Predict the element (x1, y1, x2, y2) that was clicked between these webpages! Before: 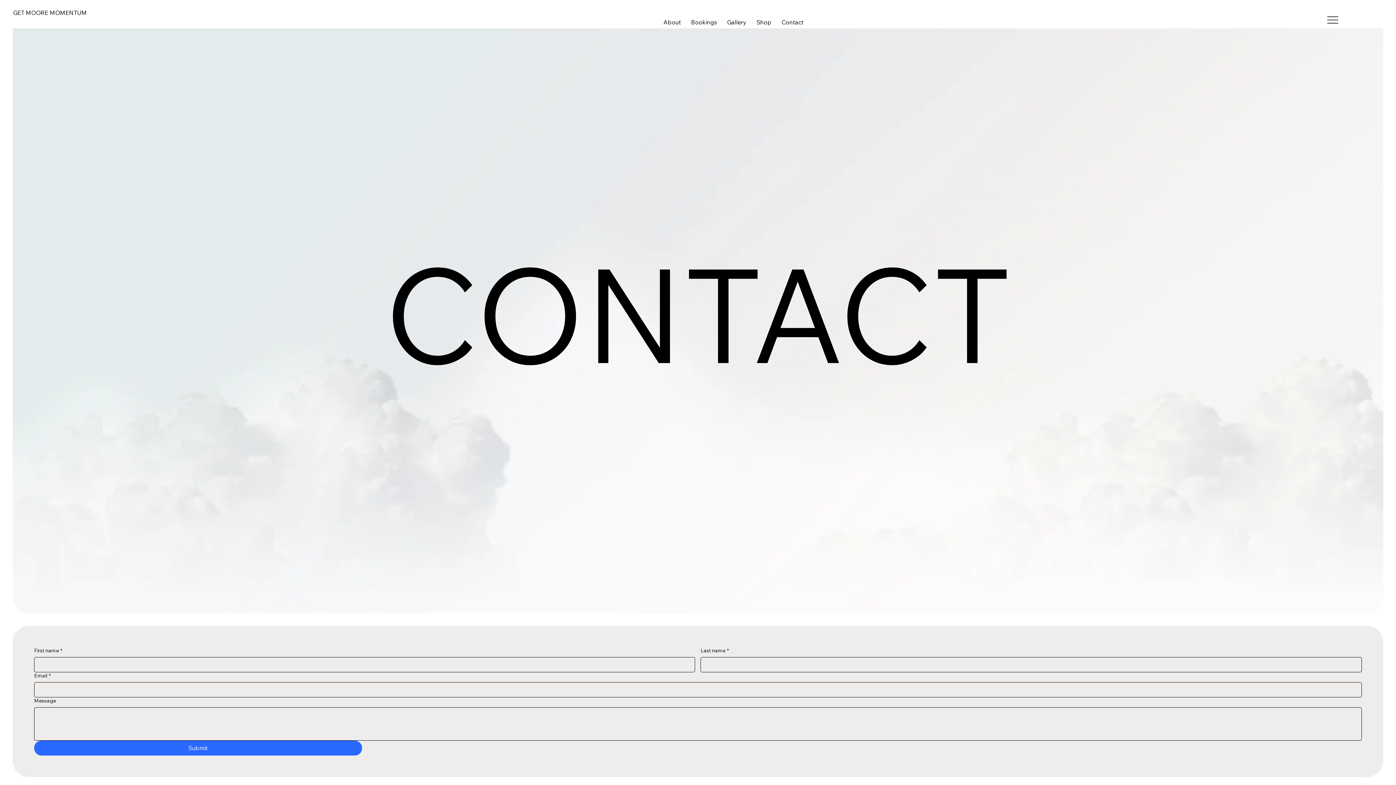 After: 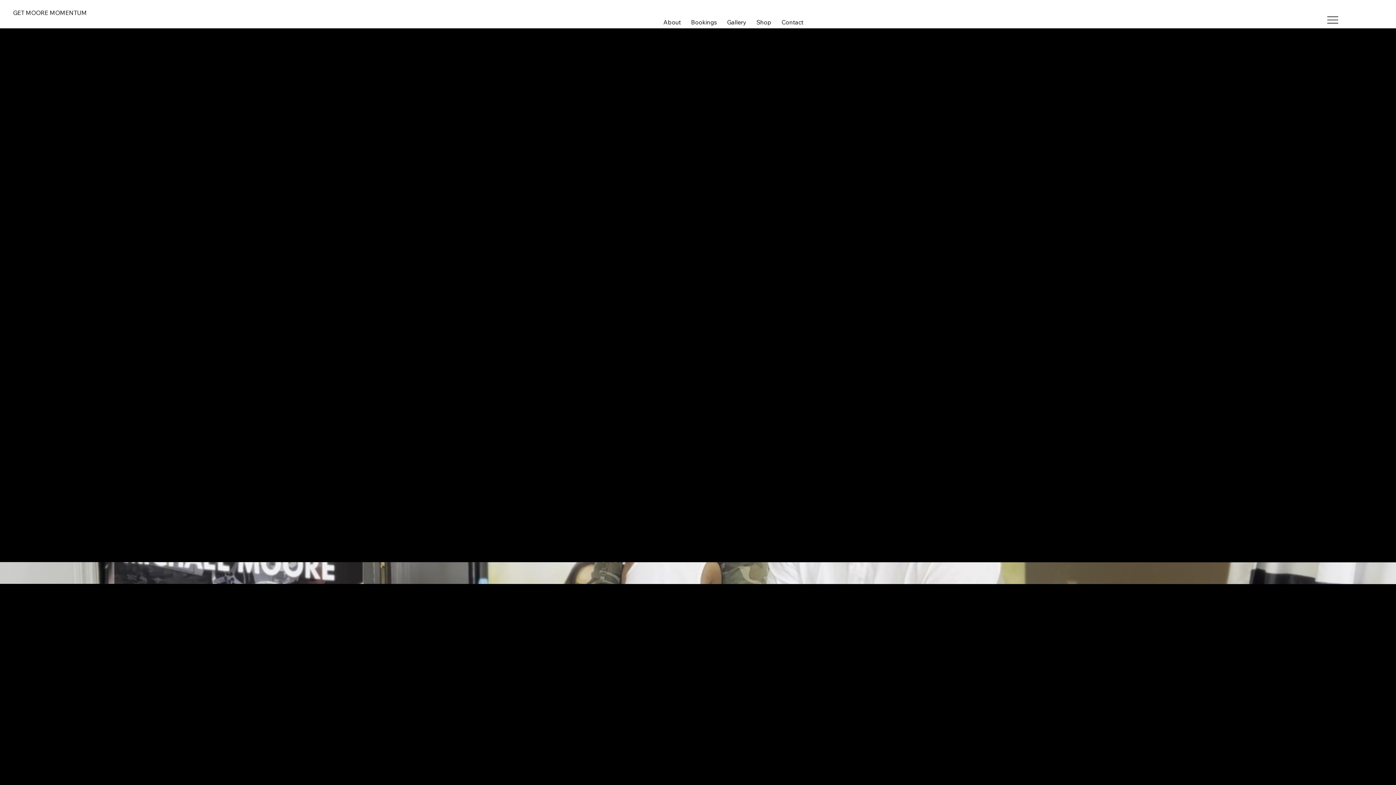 Action: label: GET MOORE MOMENTUM bbox: (13, 9, 86, 16)